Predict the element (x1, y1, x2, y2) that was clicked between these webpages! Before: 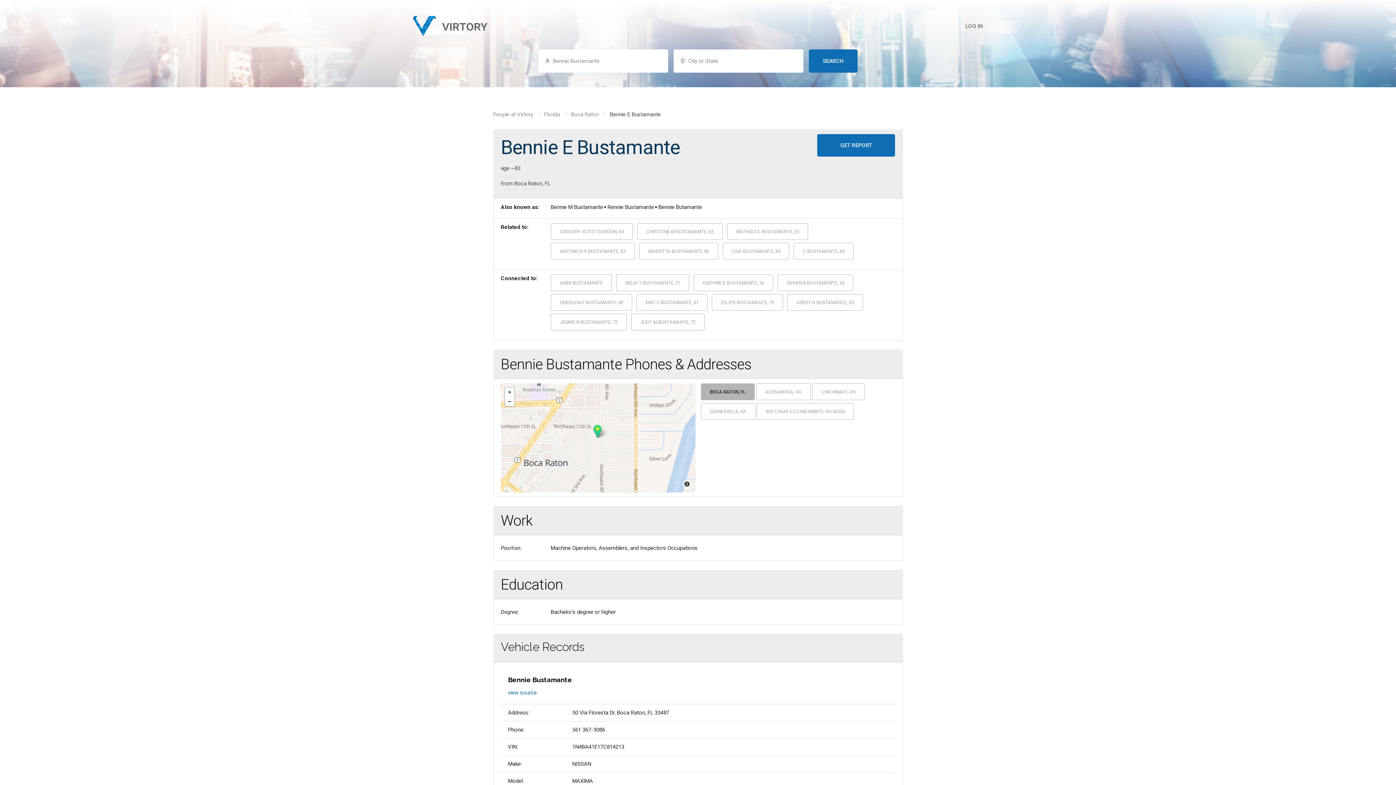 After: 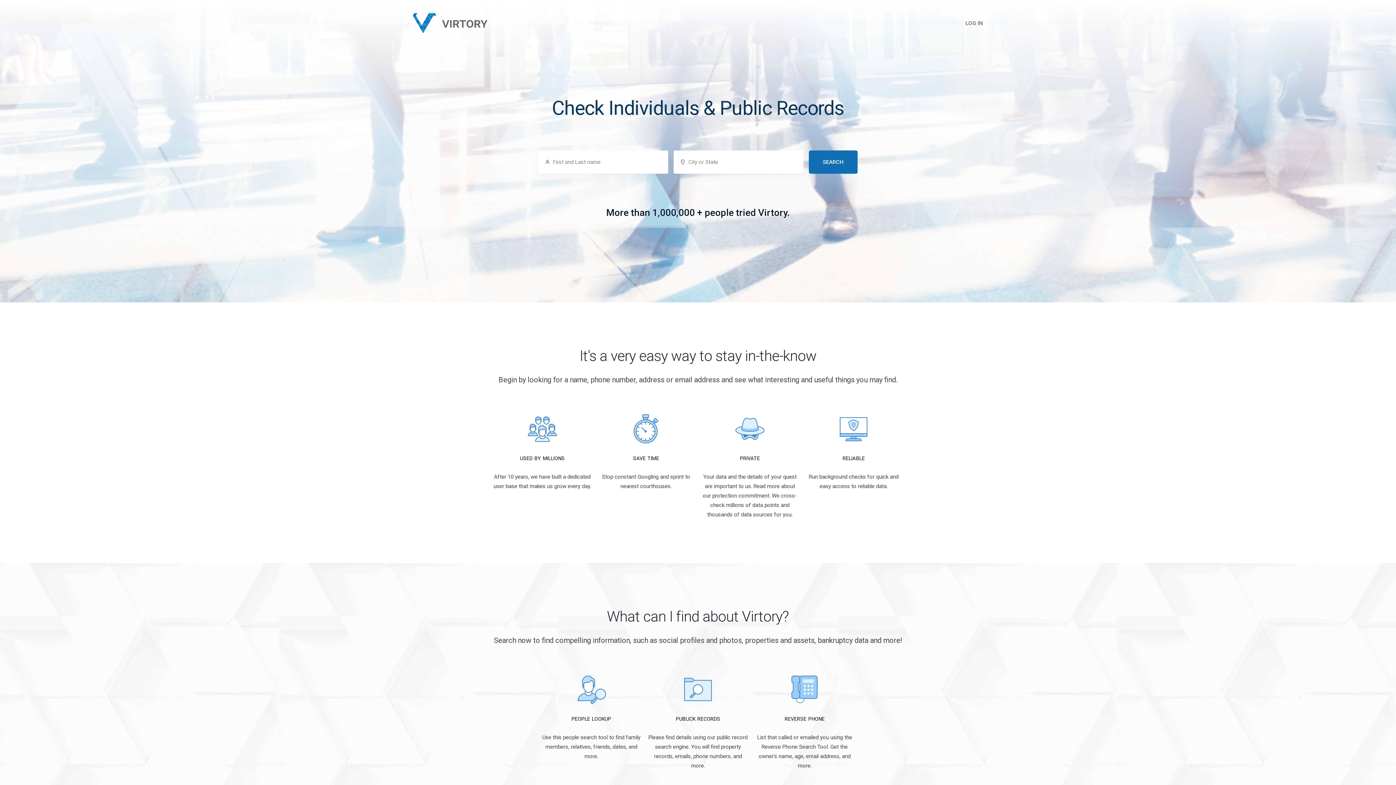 Action: label: Virtory bbox: (413, 14, 488, 37)